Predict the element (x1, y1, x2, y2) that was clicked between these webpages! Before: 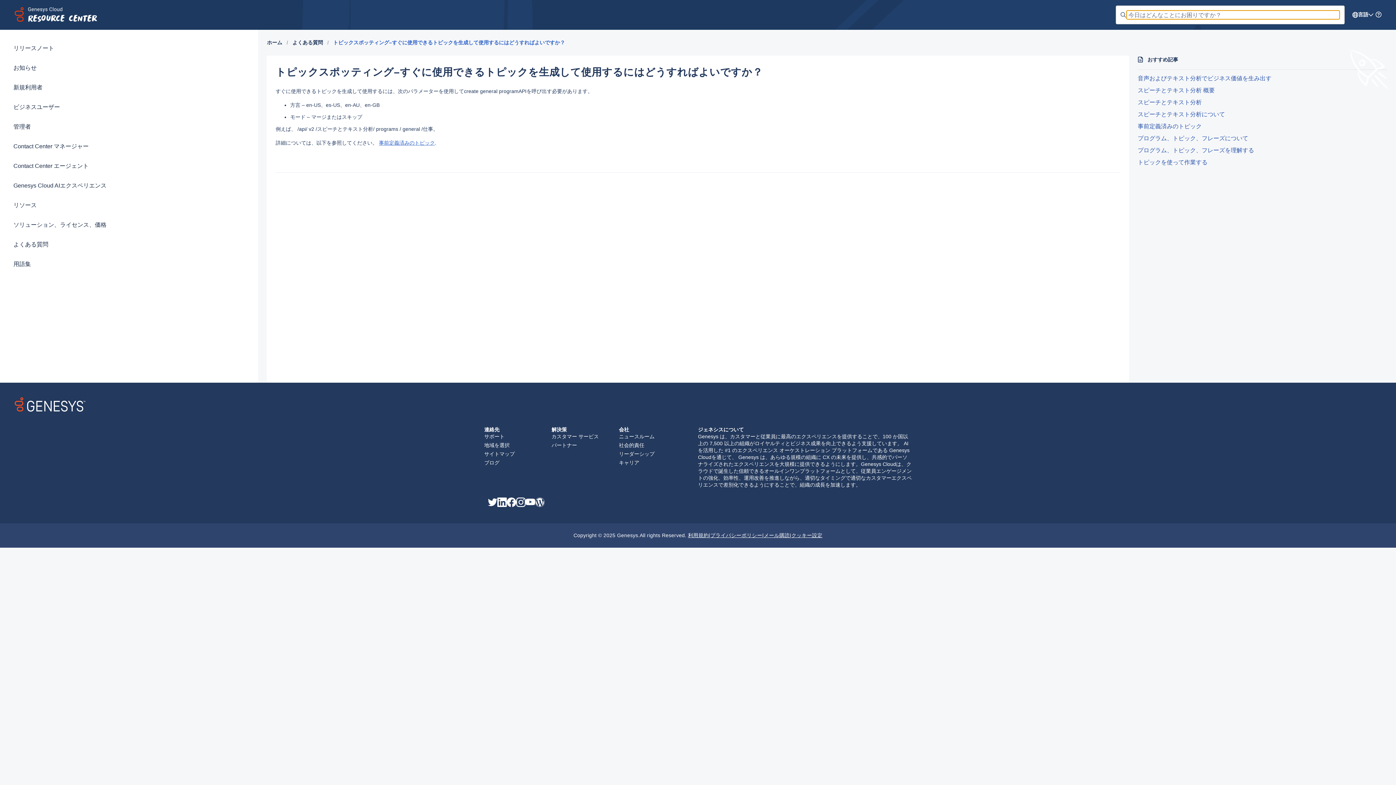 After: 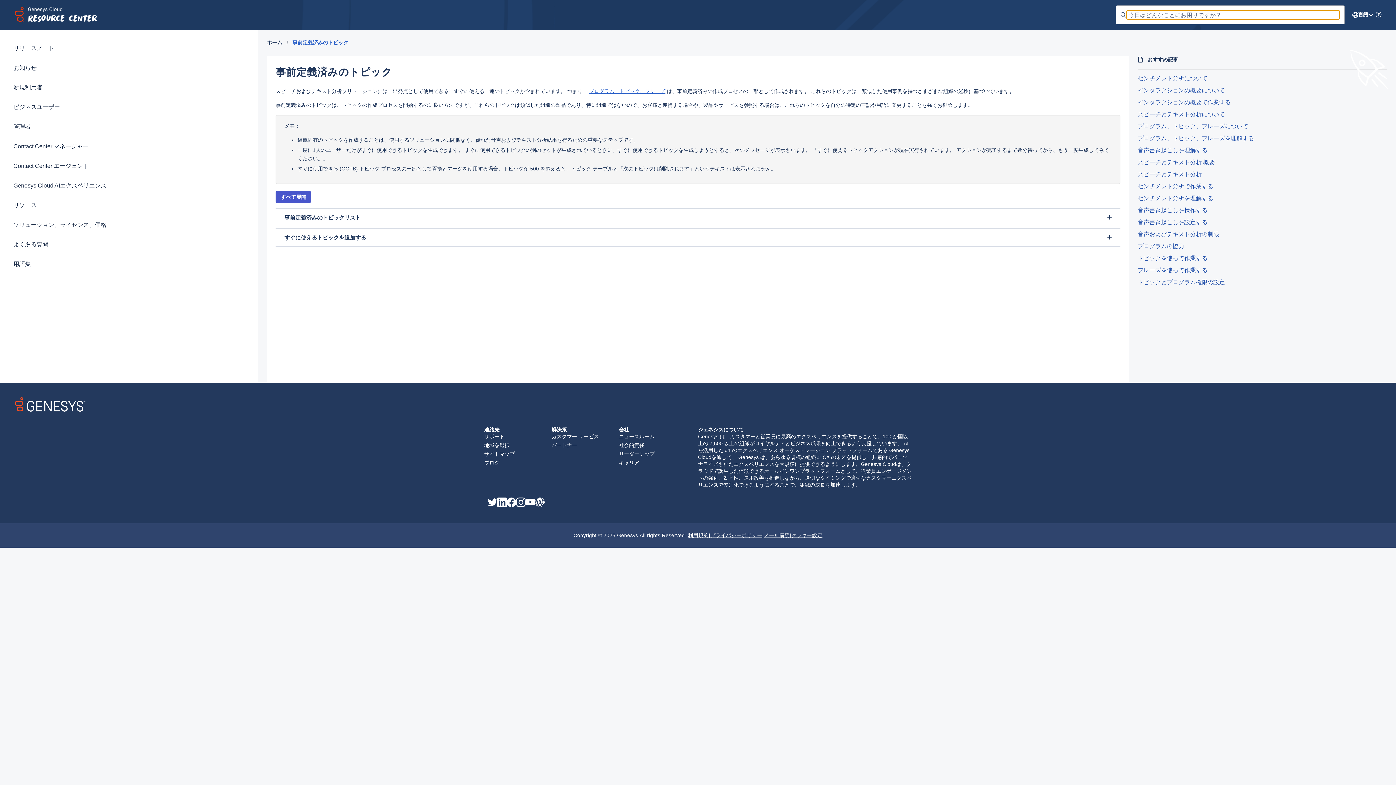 Action: bbox: (1138, 123, 1202, 129) label: 事前定義済みのトピック